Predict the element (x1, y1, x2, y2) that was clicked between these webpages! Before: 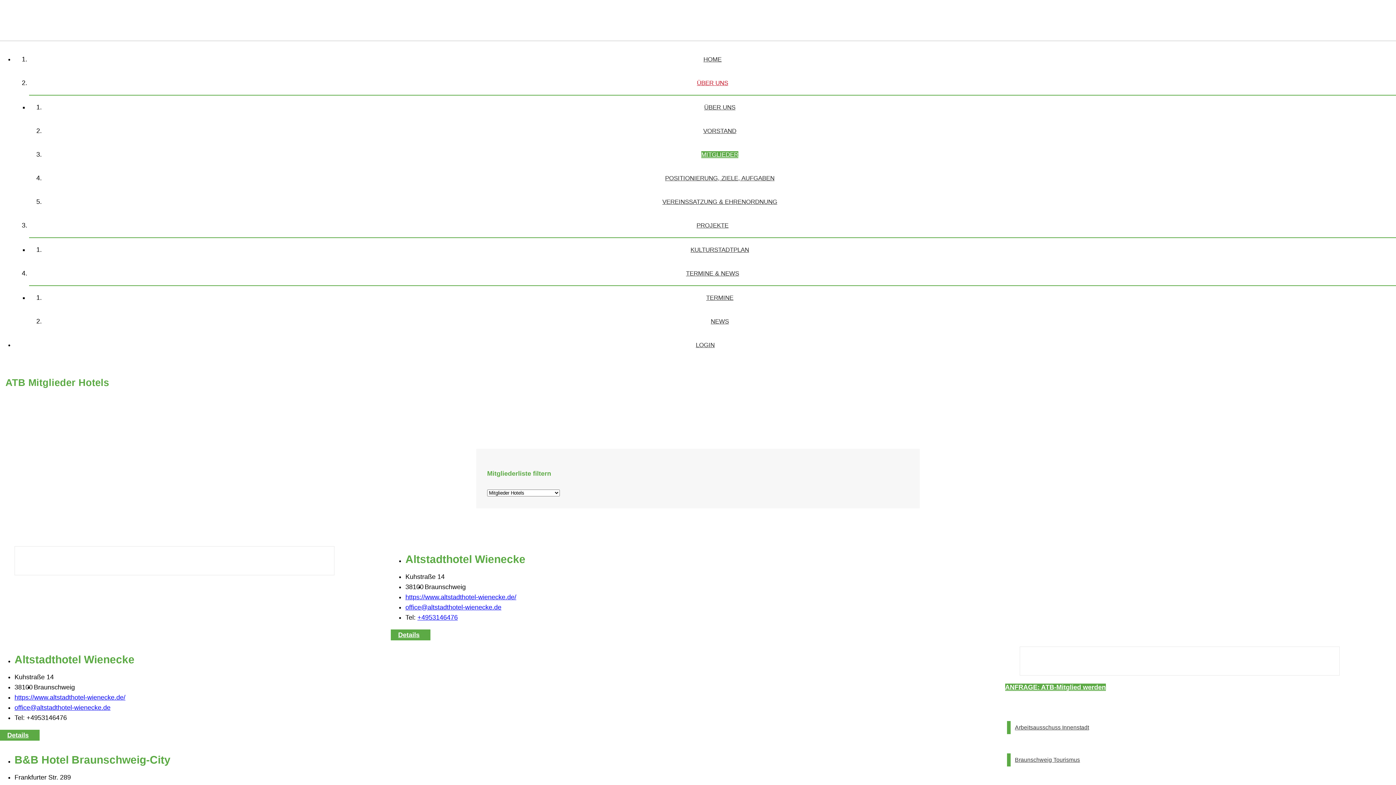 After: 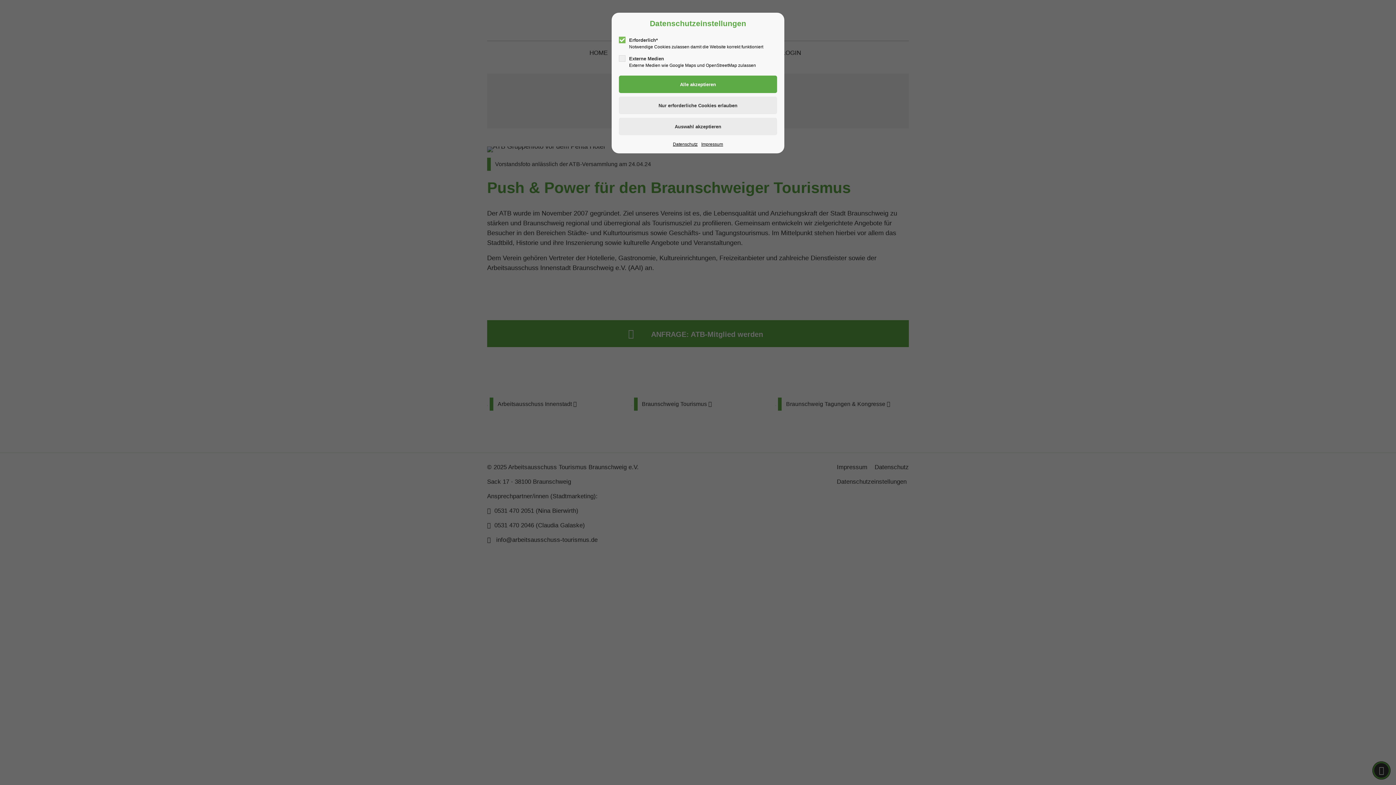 Action: label: PROJEKTE bbox: (696, 222, 728, 229)